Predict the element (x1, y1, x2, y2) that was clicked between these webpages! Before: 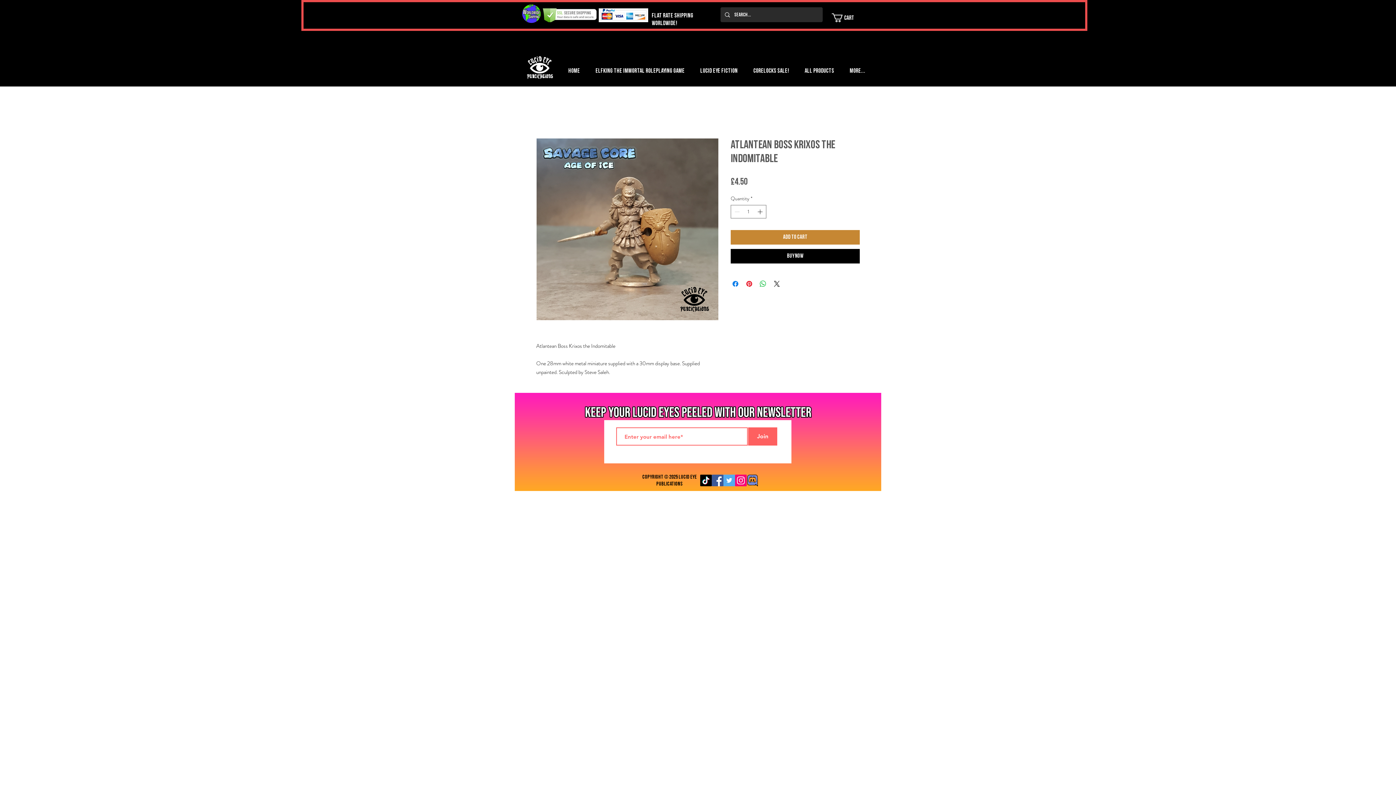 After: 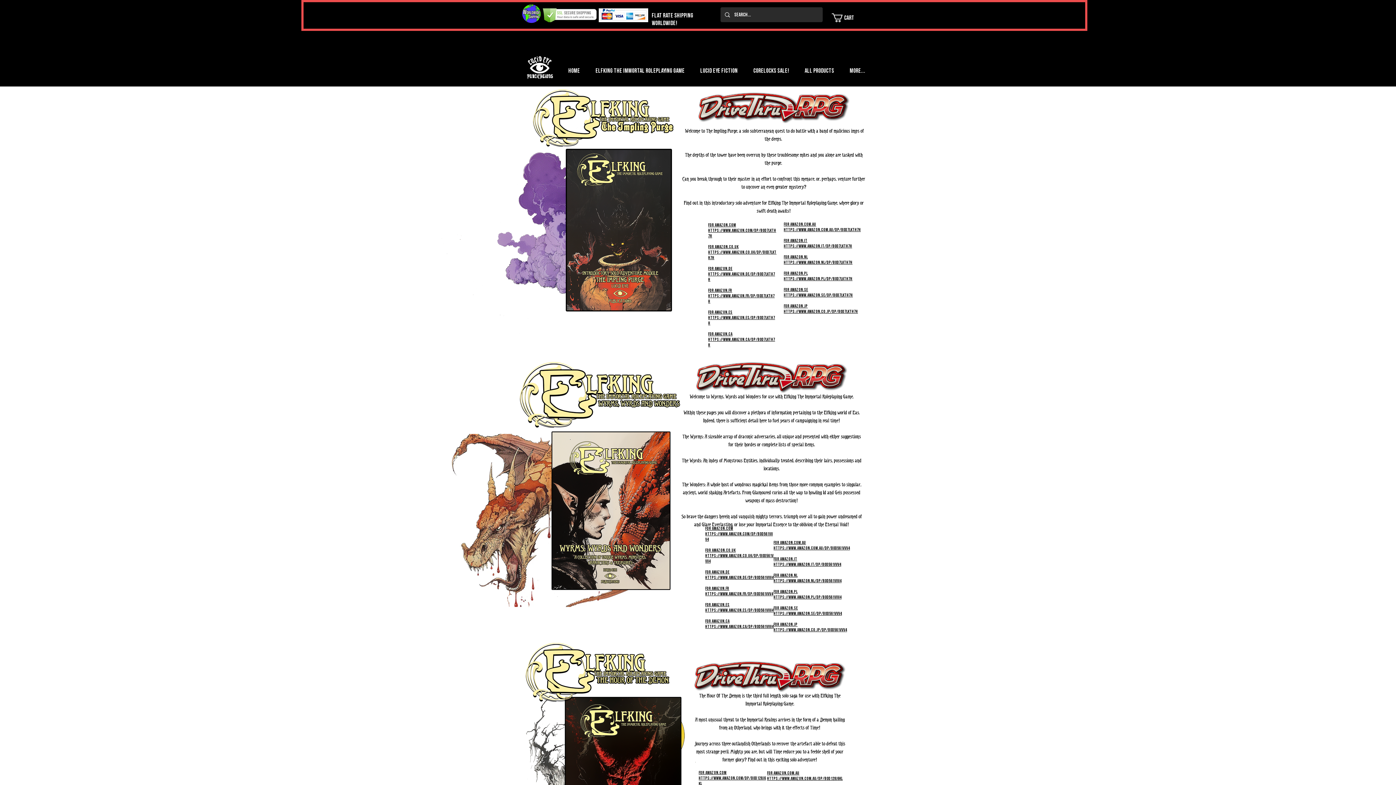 Action: label: Elfking The Immortal Roleplaying Game bbox: (588, 62, 692, 79)